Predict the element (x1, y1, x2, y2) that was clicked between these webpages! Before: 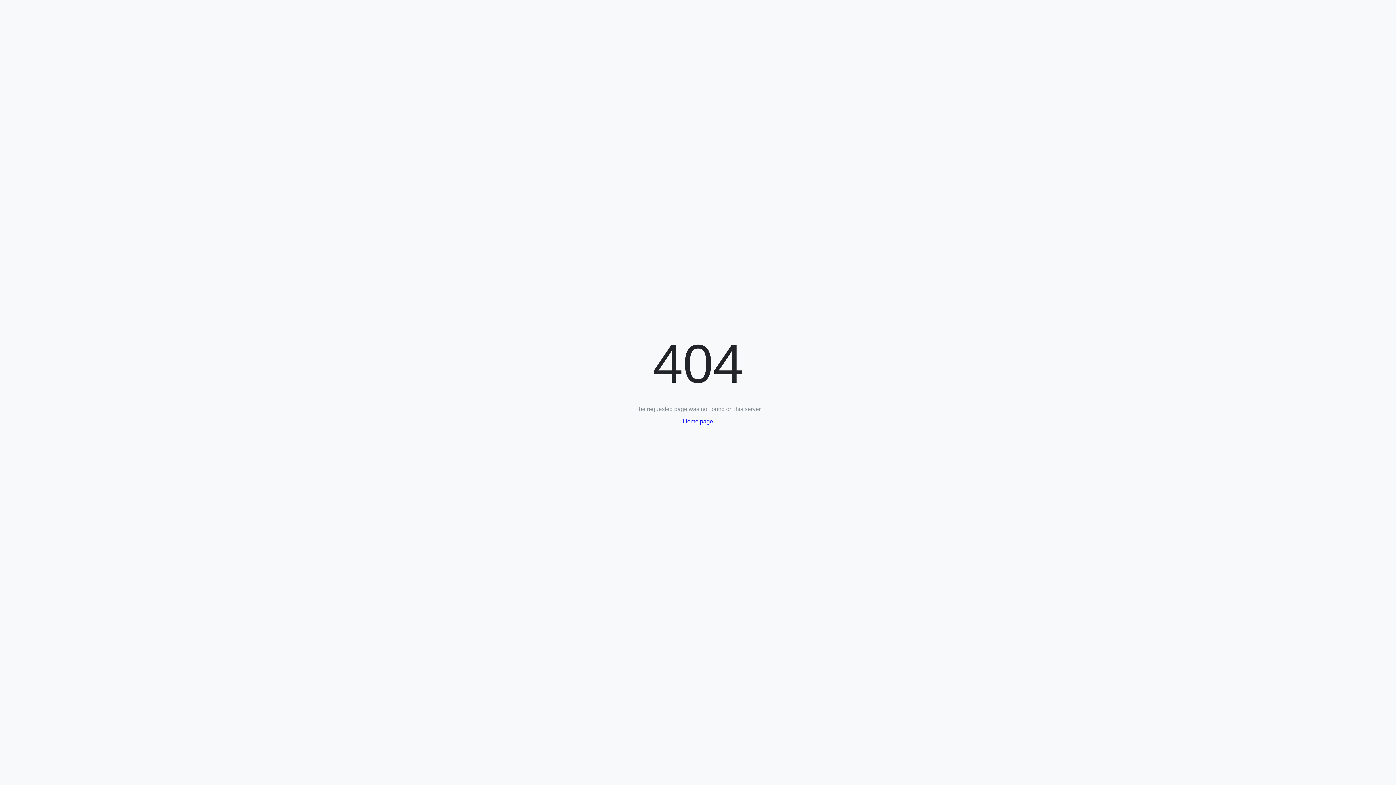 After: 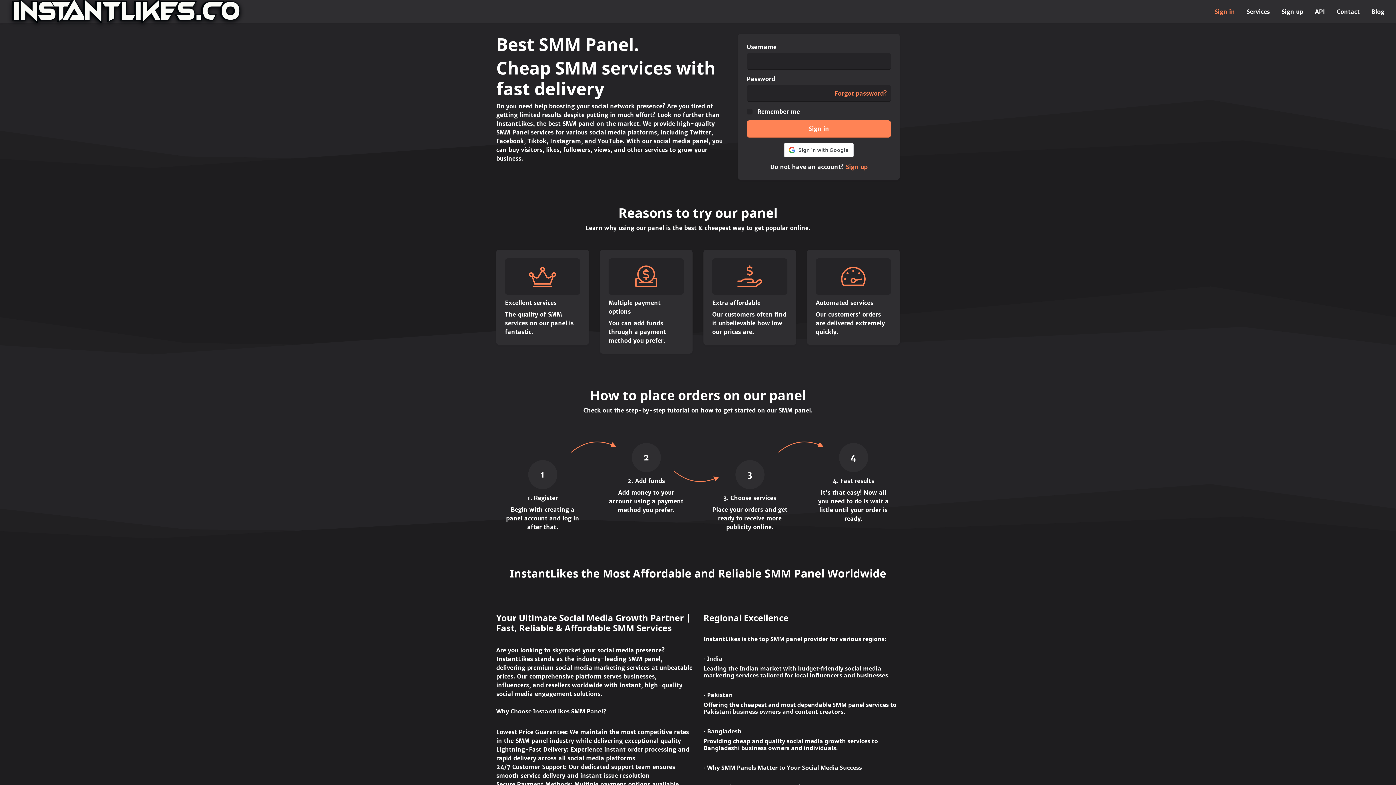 Action: bbox: (683, 418, 713, 424) label: Home page